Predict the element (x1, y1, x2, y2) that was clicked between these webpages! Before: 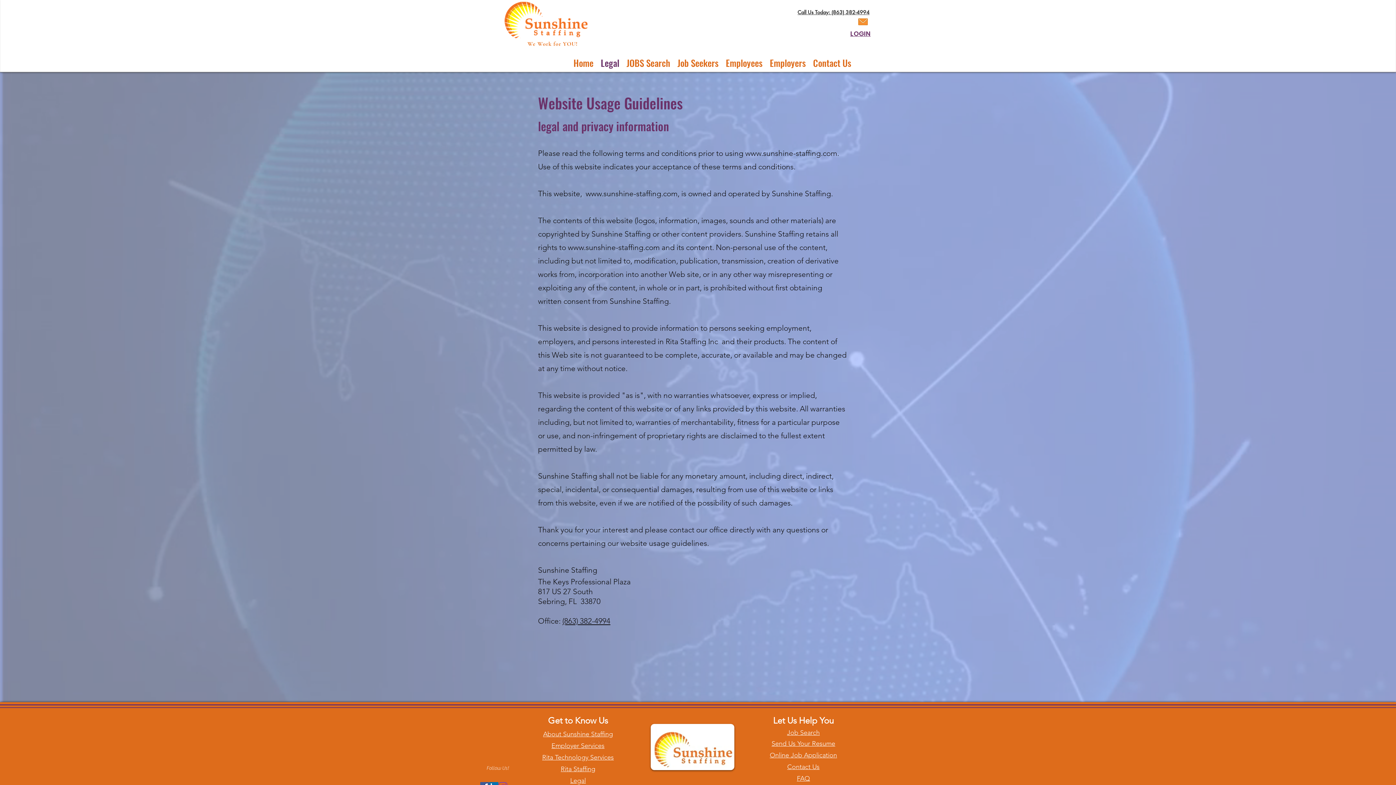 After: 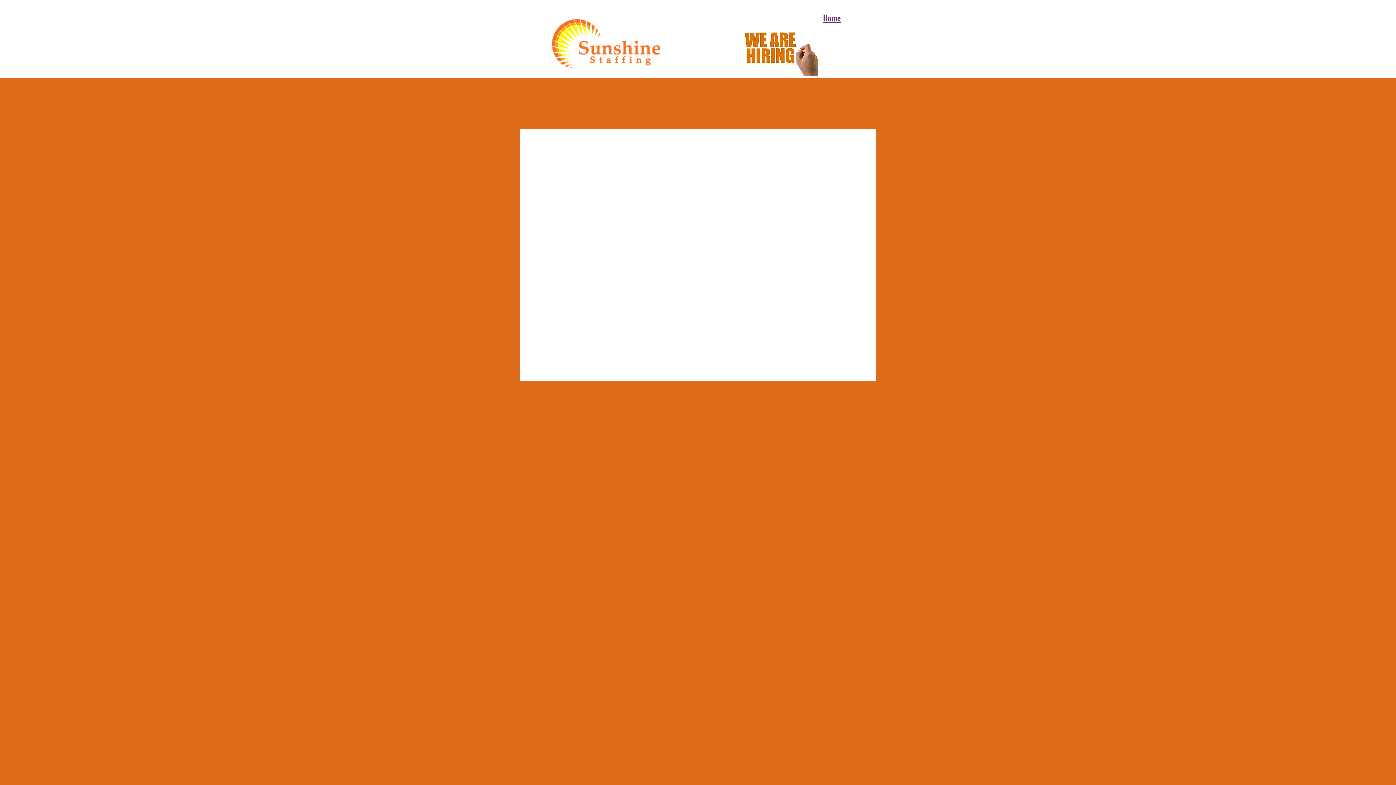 Action: bbox: (787, 730, 820, 736) label: Job Search